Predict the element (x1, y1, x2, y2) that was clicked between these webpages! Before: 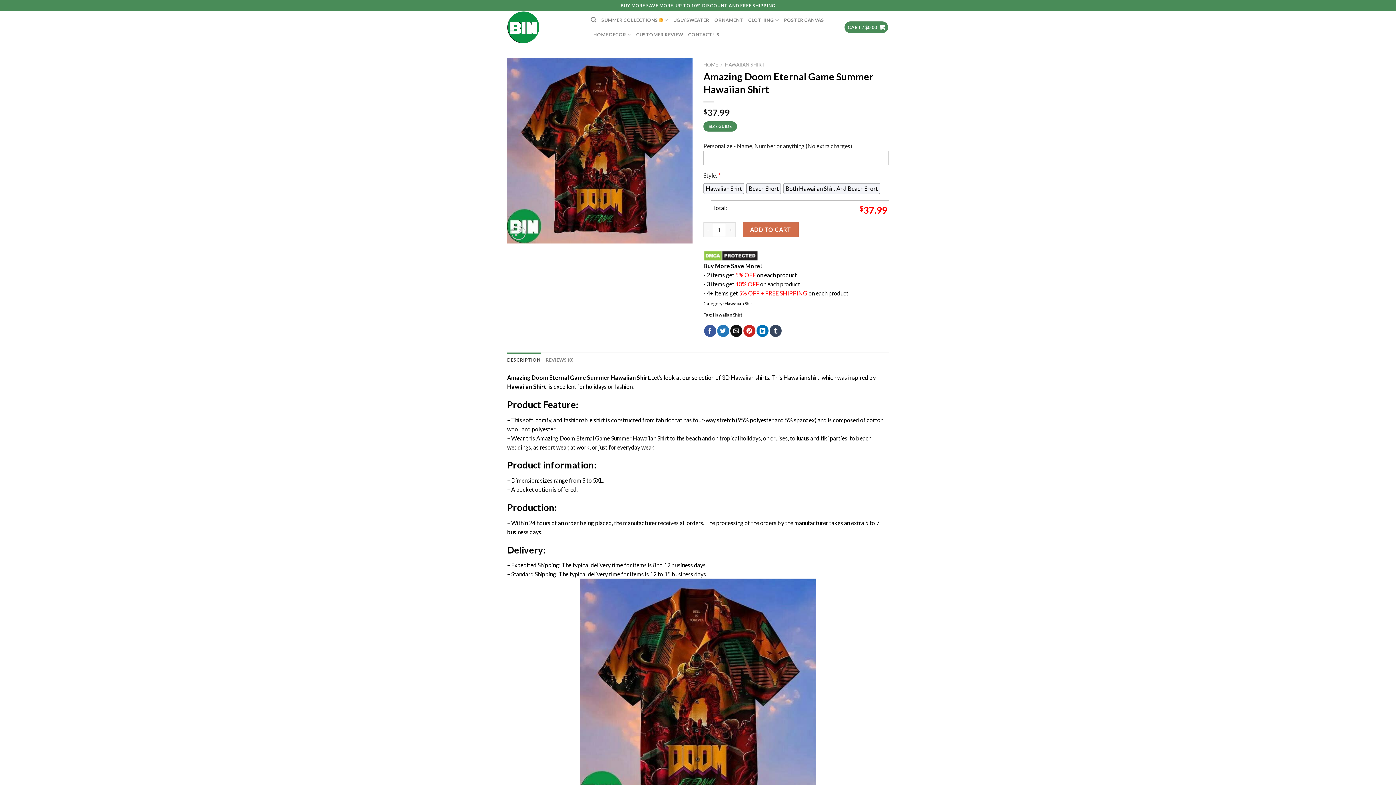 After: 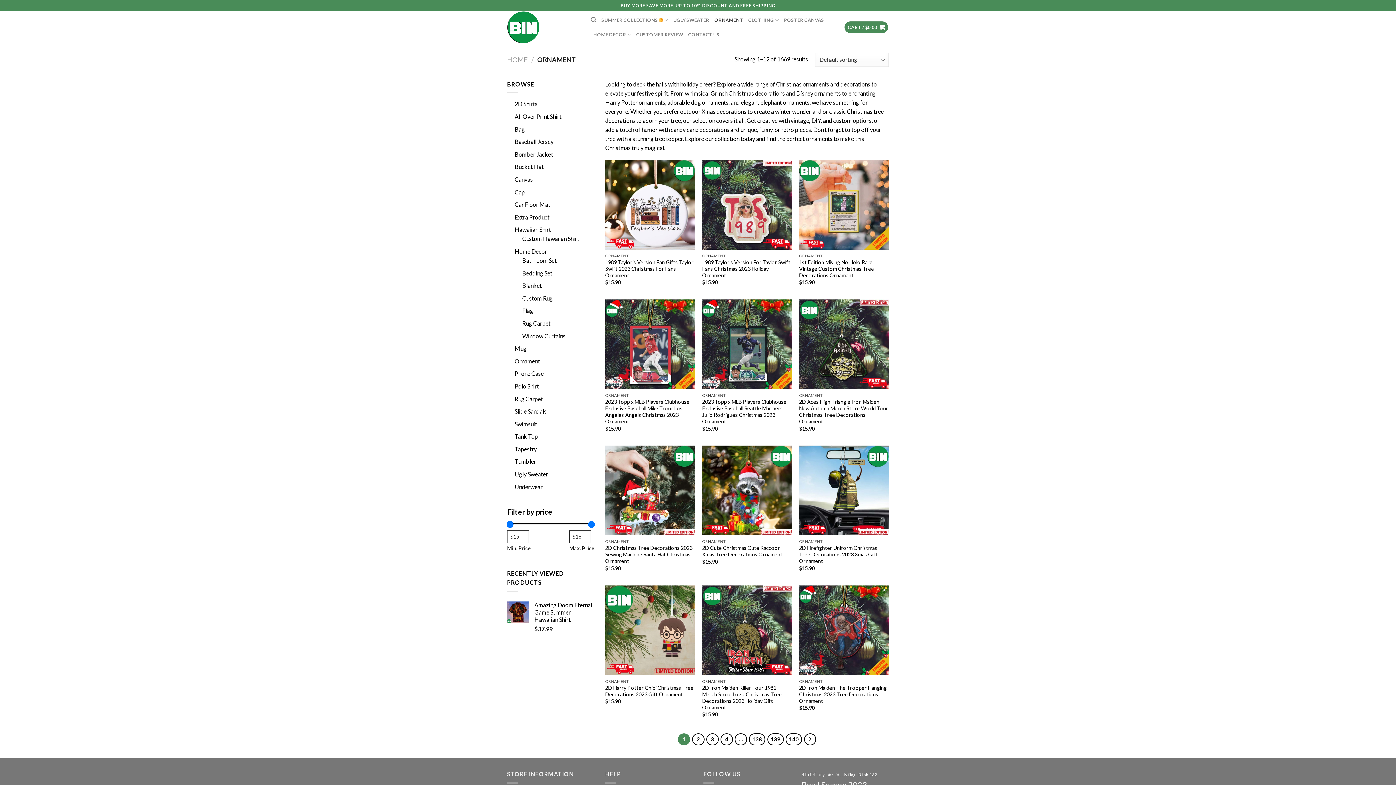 Action: label: ORNAMENT bbox: (714, 12, 743, 27)